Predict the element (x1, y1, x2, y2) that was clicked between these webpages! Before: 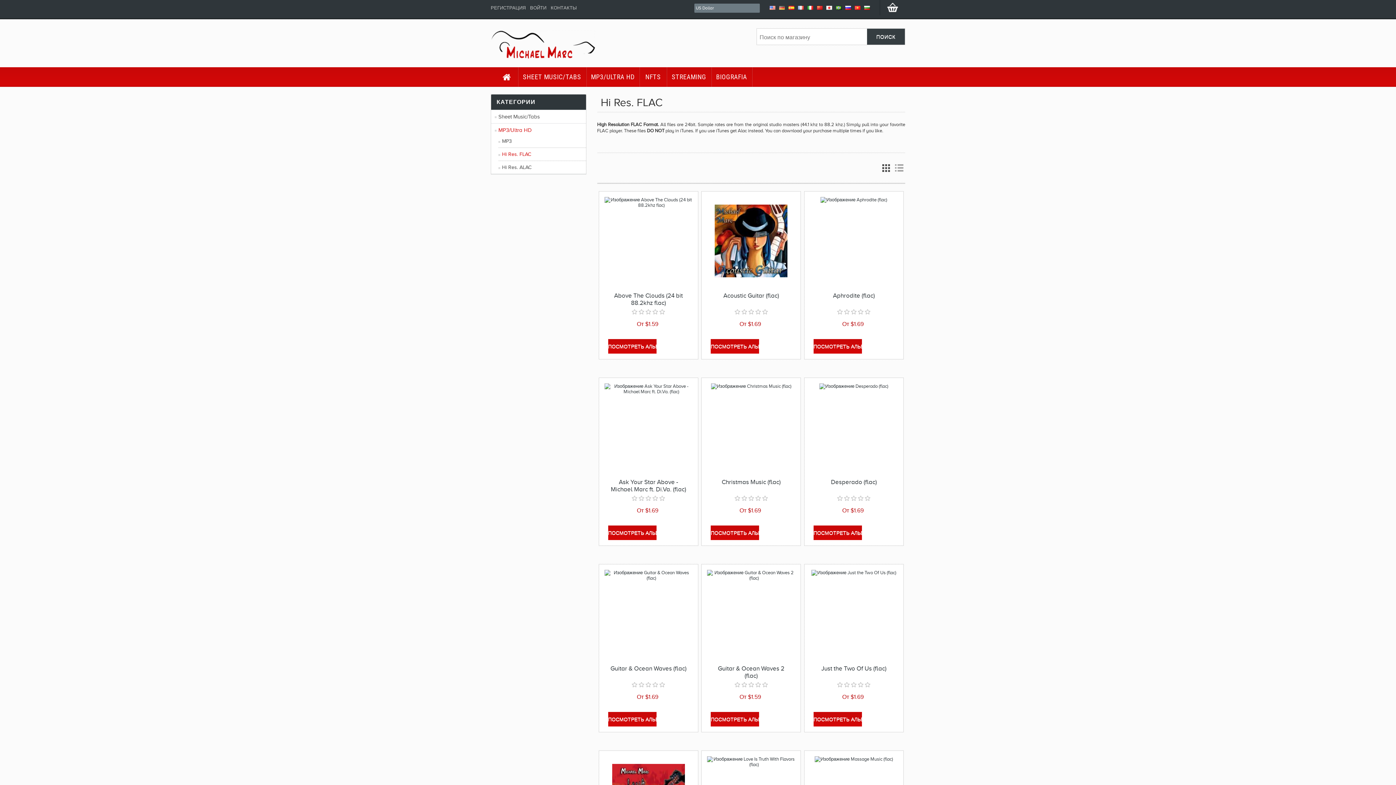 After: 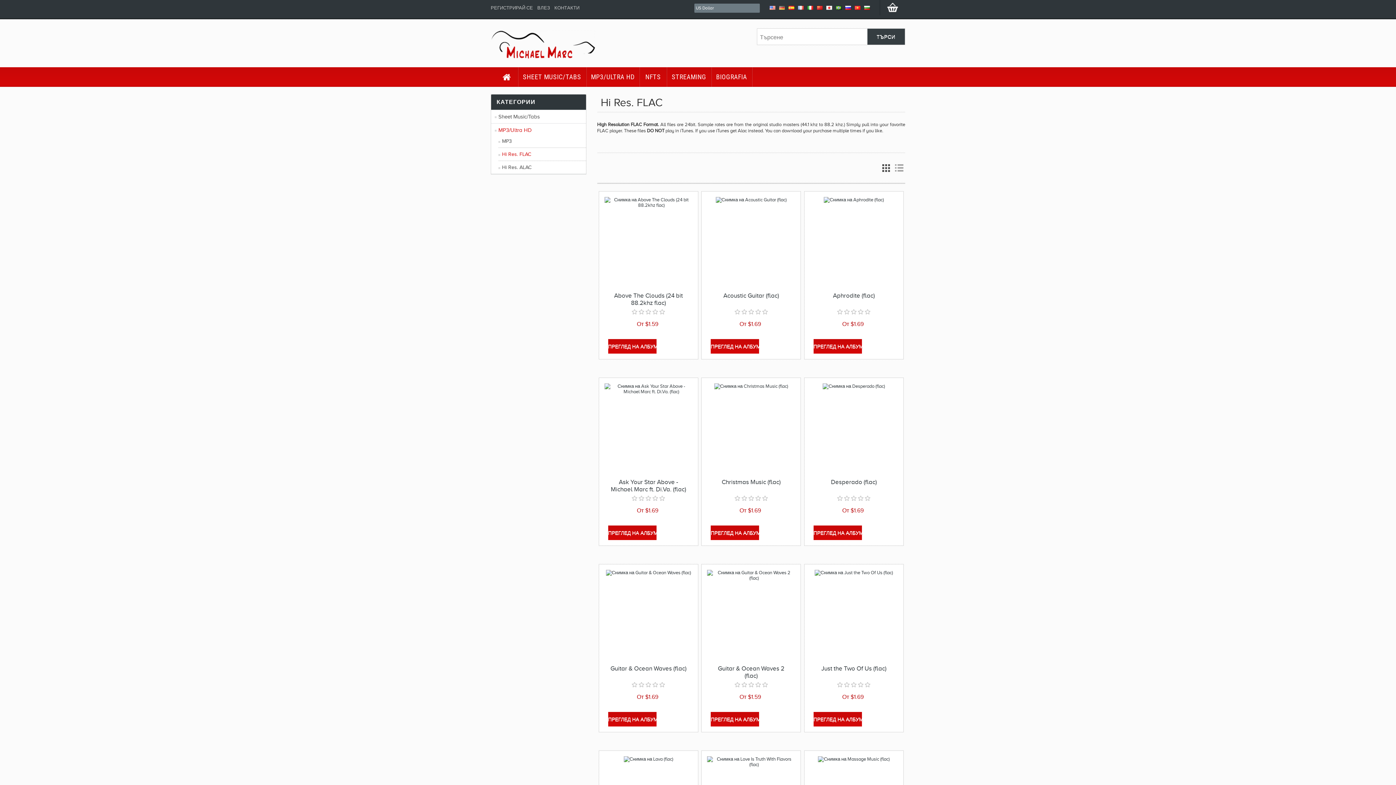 Action: bbox: (862, 1, 871, 13)